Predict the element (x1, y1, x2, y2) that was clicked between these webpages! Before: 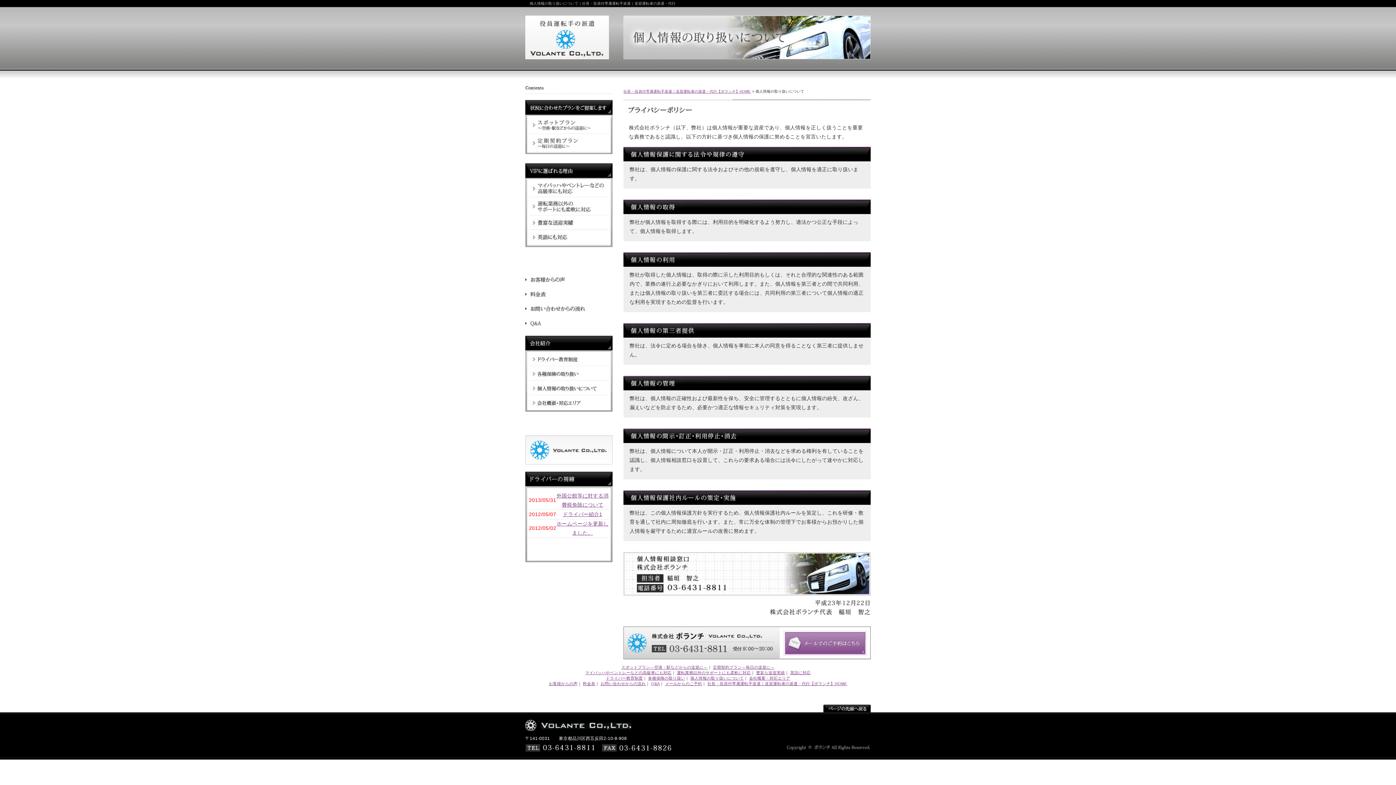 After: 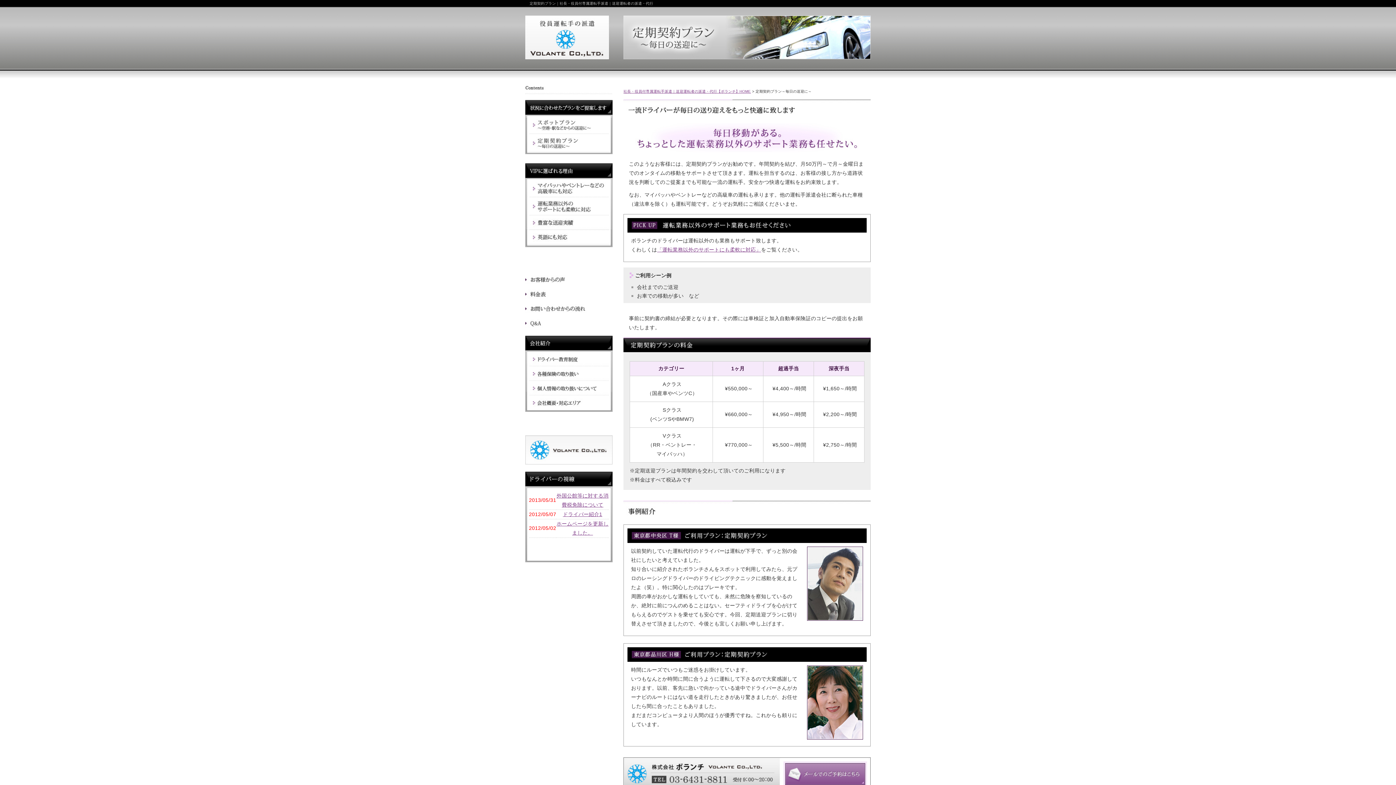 Action: bbox: (713, 665, 774, 669) label: 定期契約プラン～毎日の送迎に～